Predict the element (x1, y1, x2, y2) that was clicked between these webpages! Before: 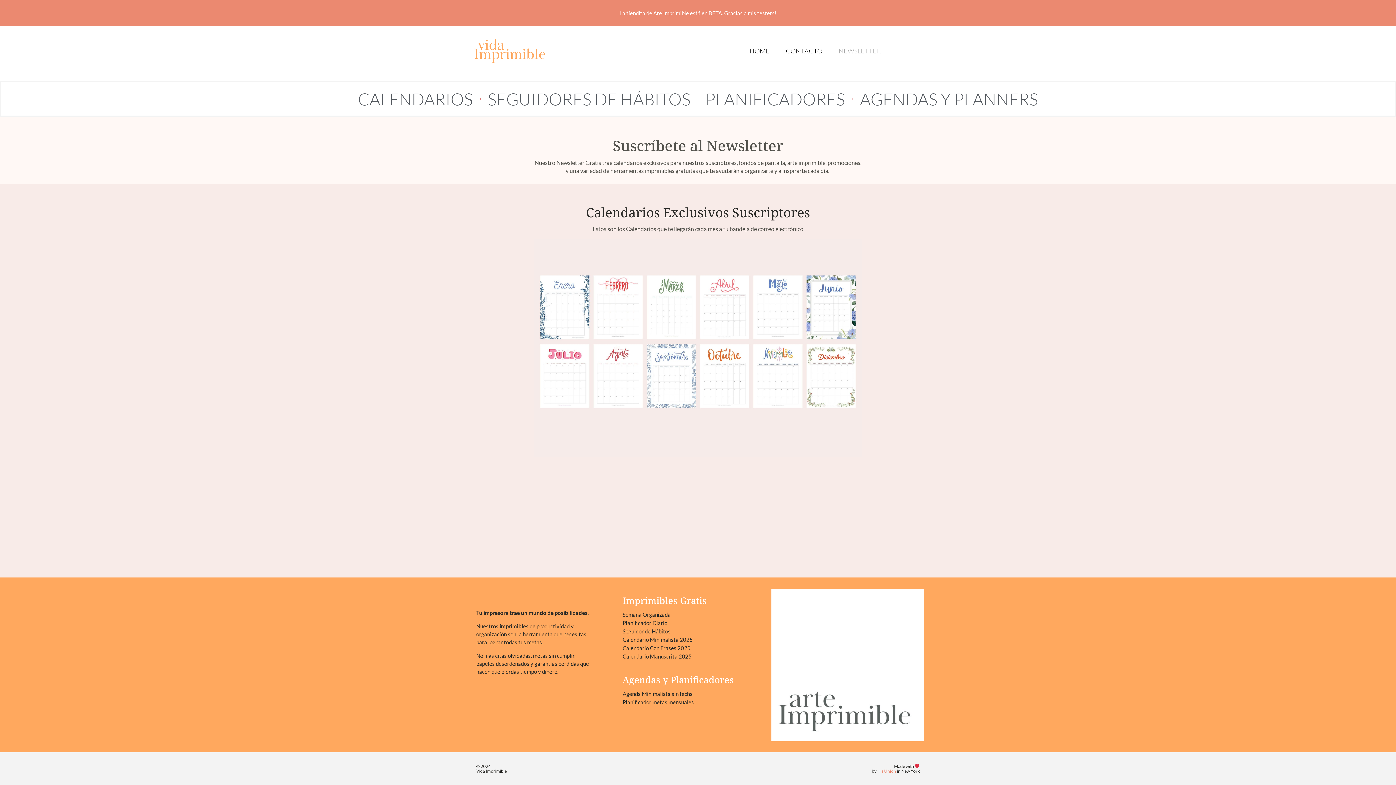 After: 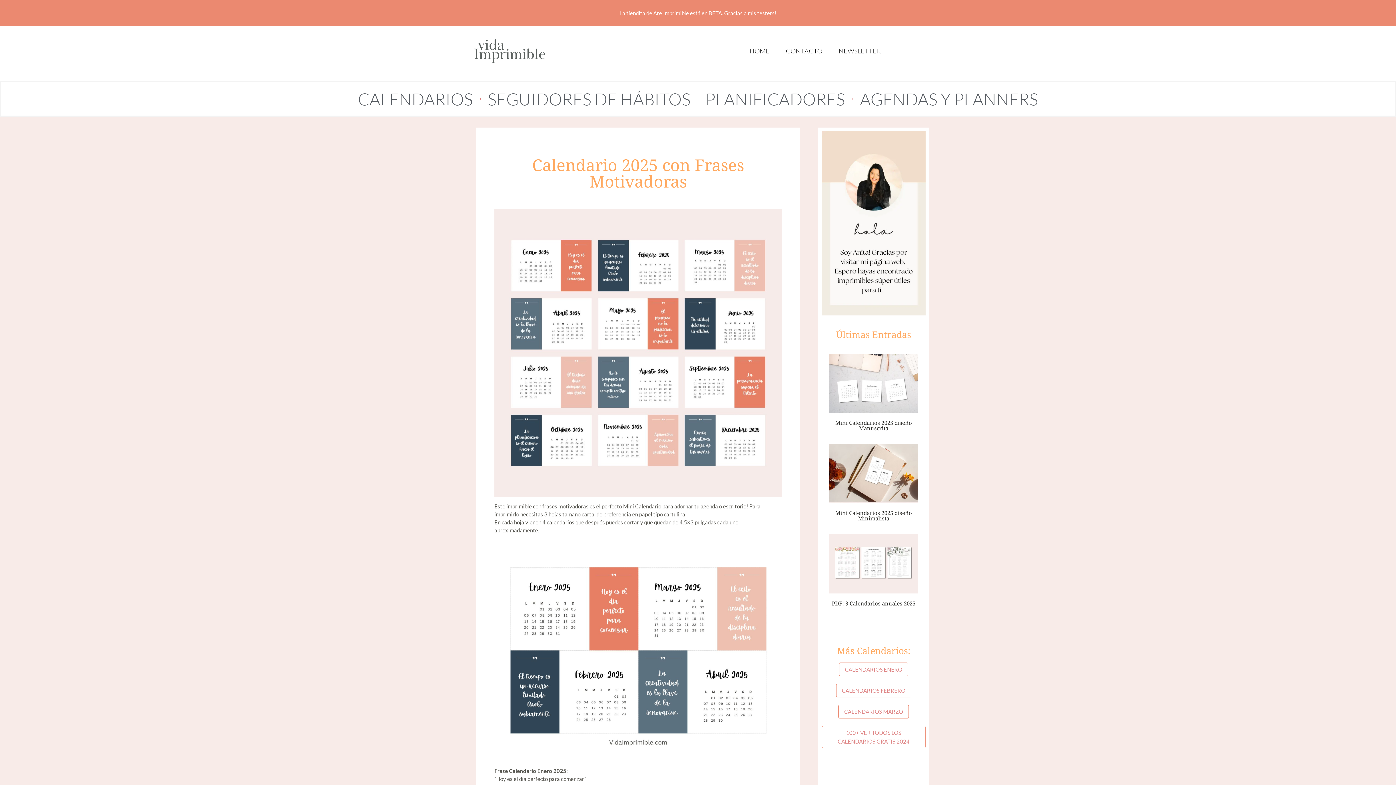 Action: label: Calendario Con Frases 2025 bbox: (622, 644, 693, 652)